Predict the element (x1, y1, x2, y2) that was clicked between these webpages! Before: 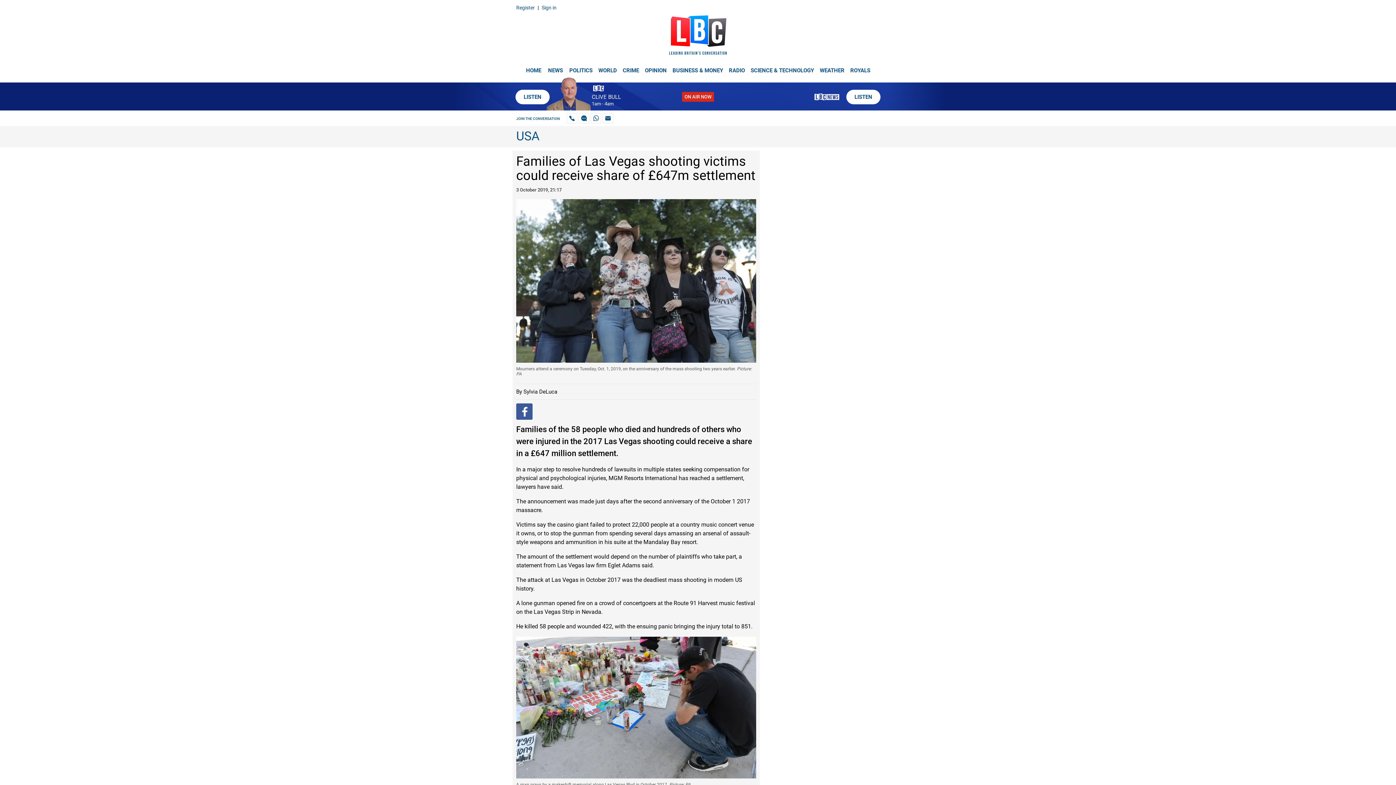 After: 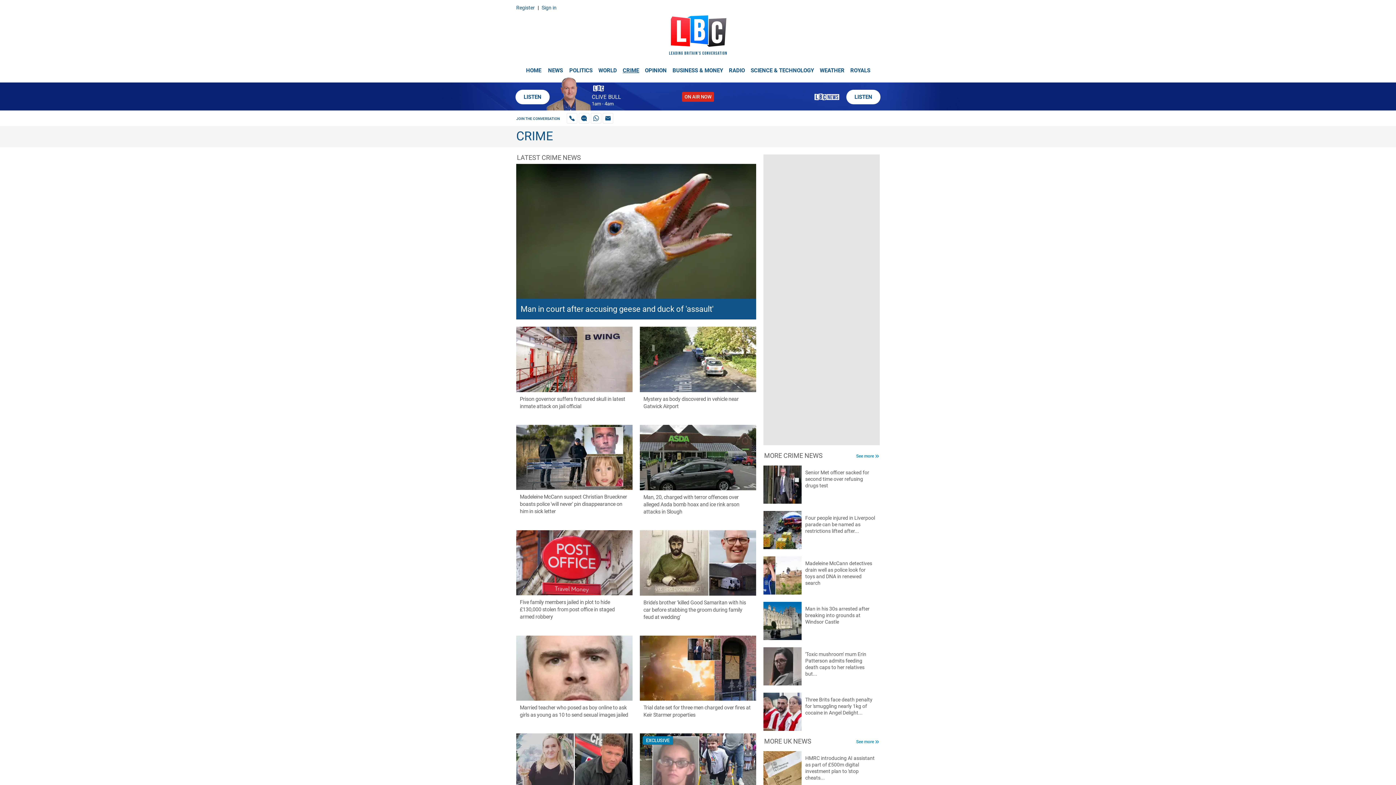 Action: label: CRIME bbox: (620, 60, 642, 74)